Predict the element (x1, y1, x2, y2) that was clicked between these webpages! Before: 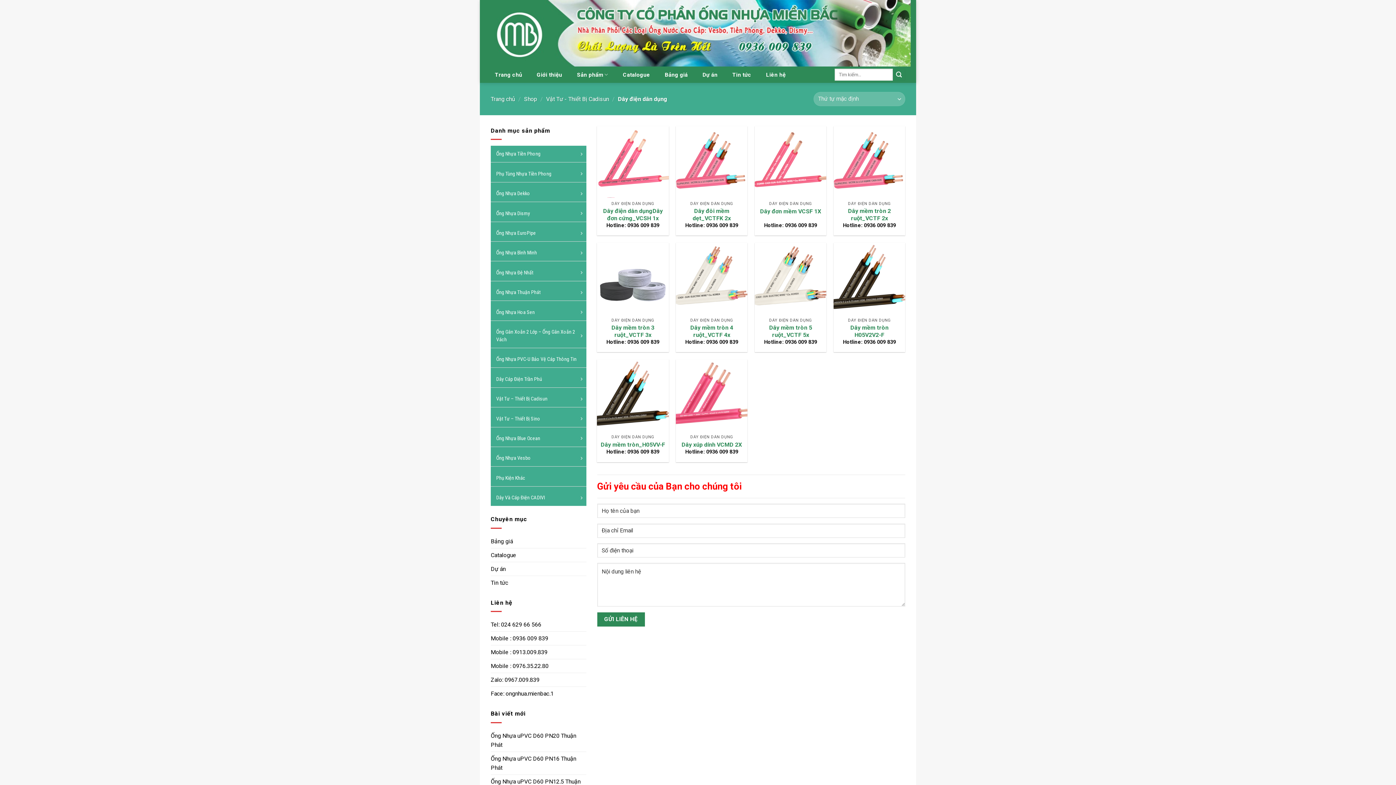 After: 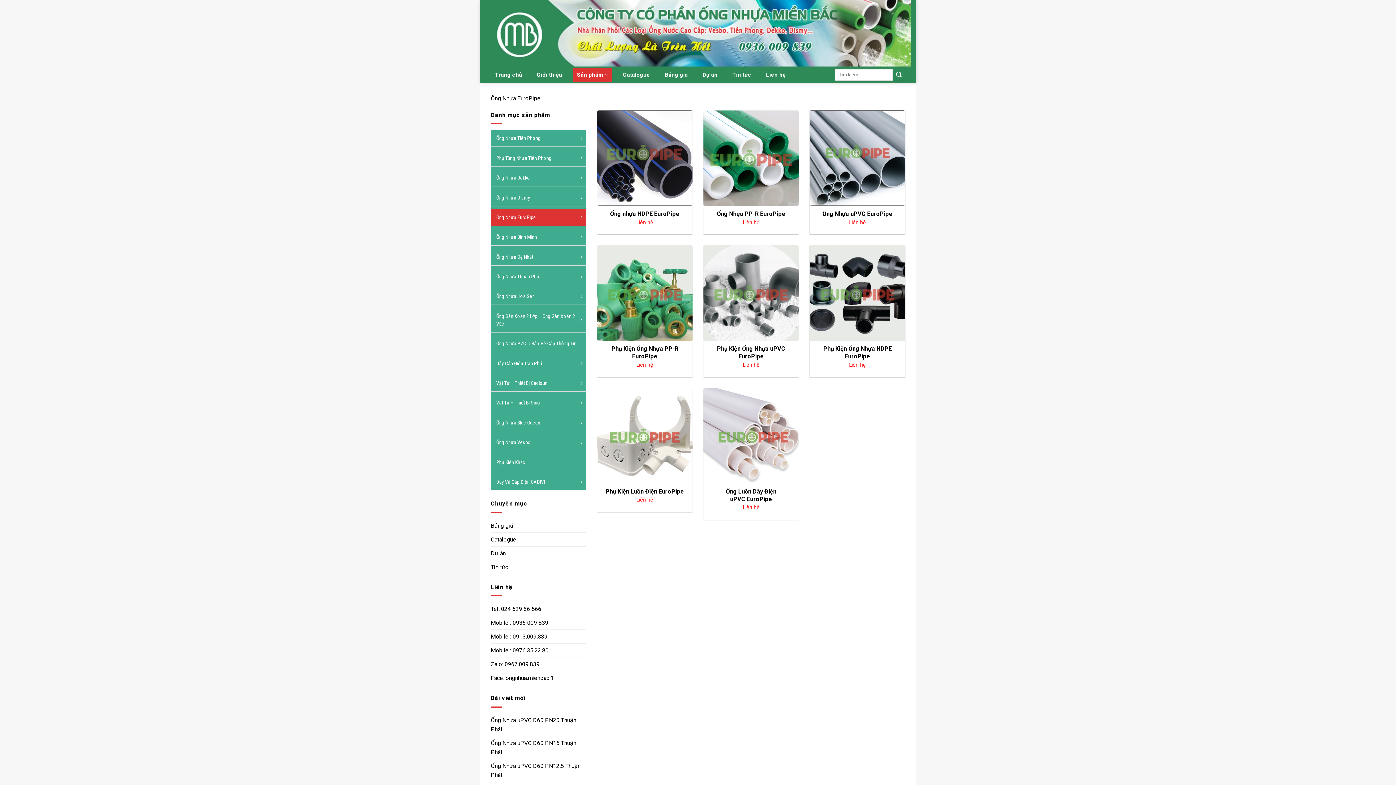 Action: bbox: (490, 225, 586, 241) label: Ống Nhựa EuroPipe